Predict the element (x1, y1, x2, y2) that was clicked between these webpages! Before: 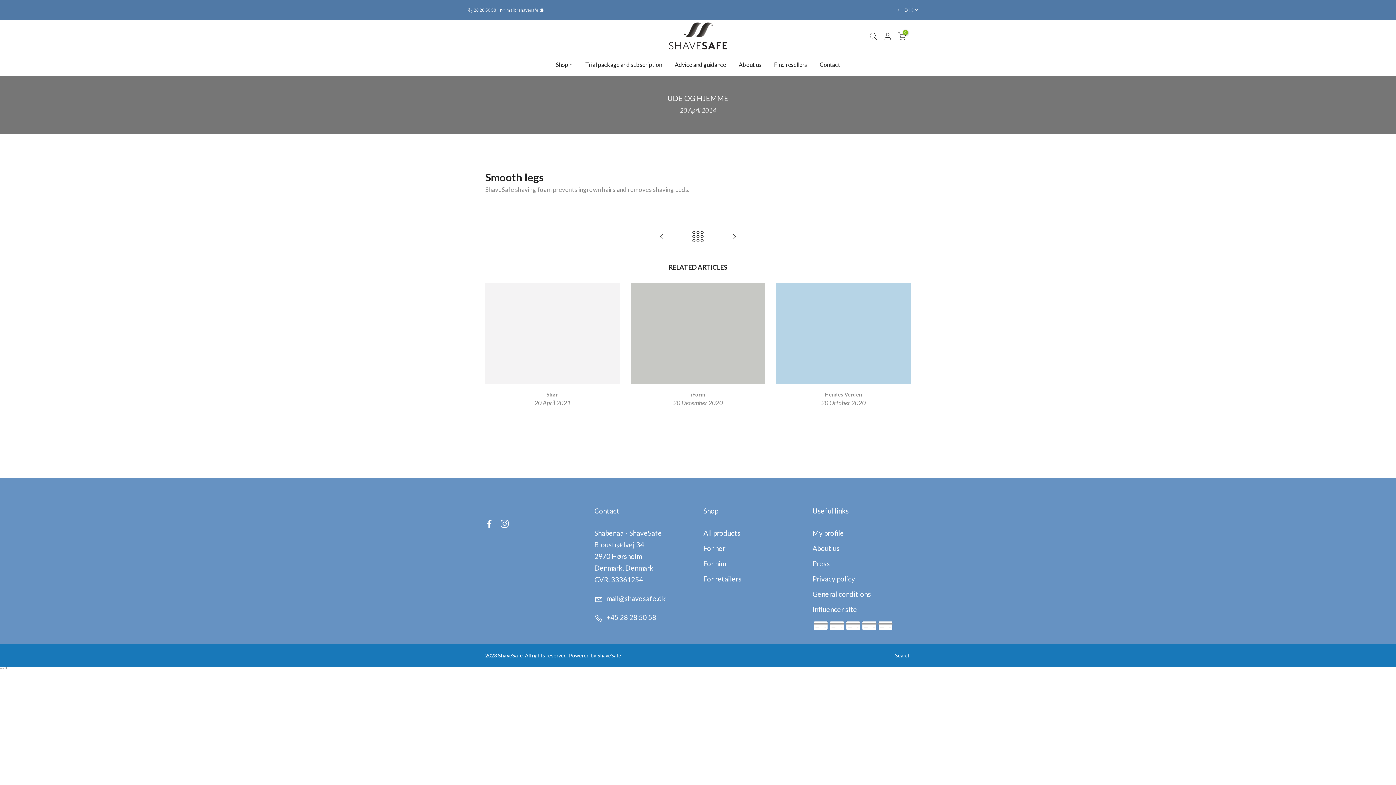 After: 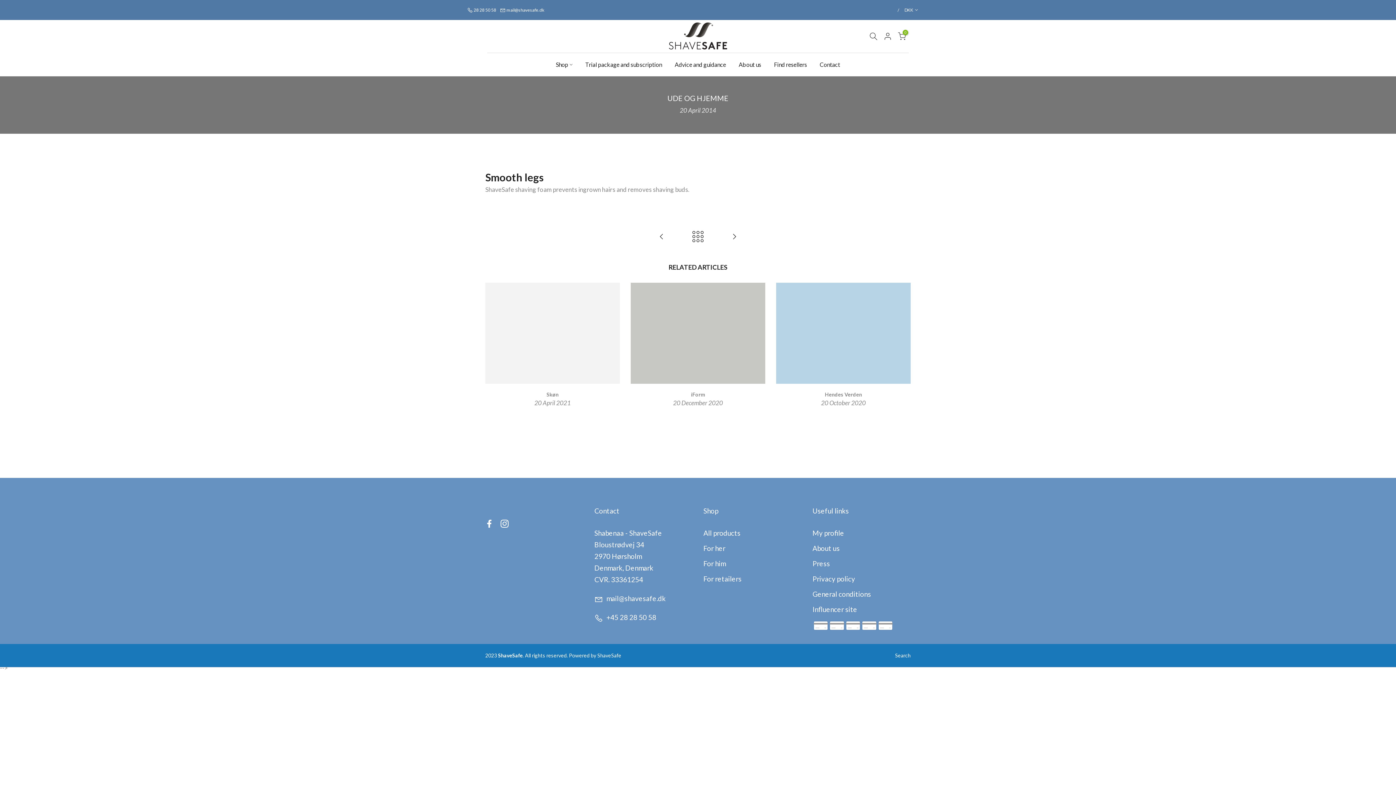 Action: label: mail@shavesafe.dk bbox: (506, 6, 544, 13)